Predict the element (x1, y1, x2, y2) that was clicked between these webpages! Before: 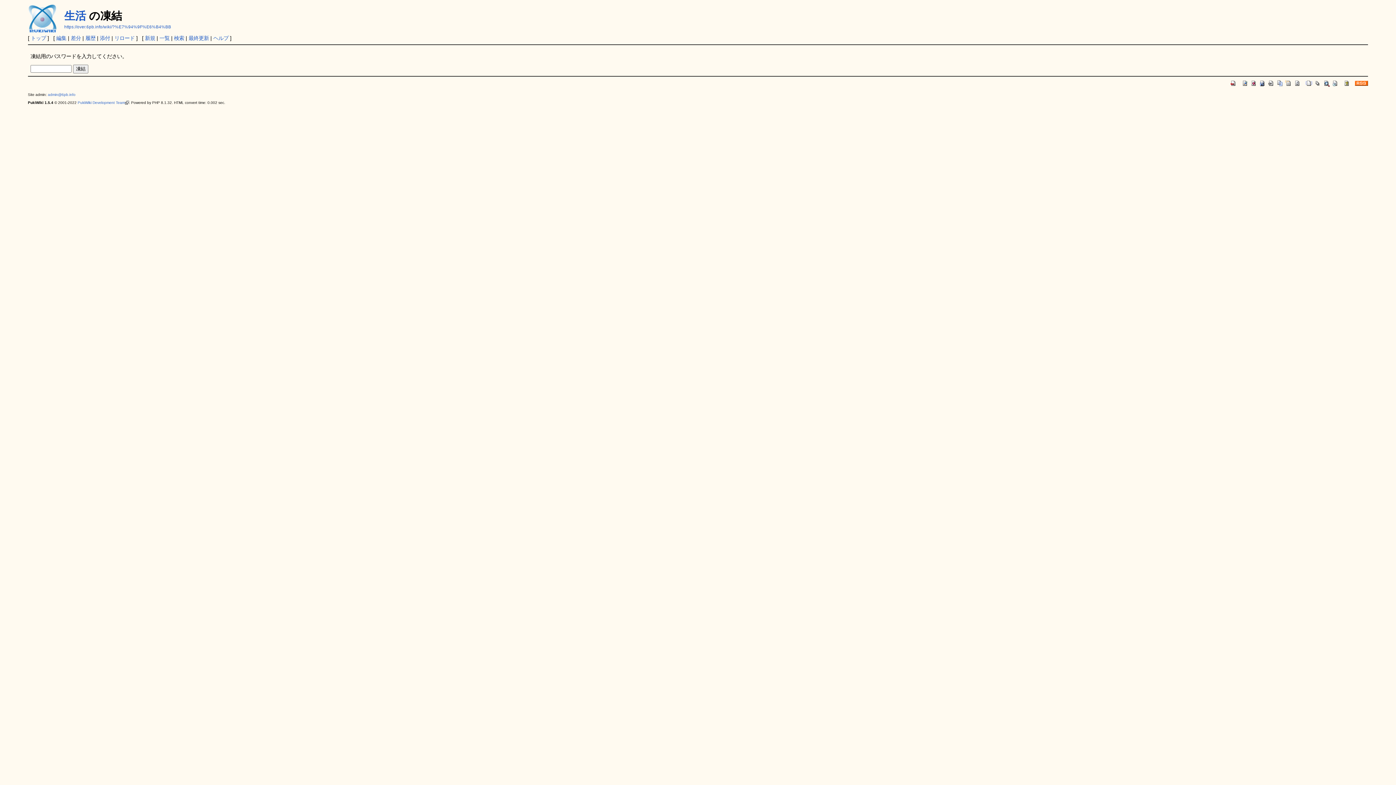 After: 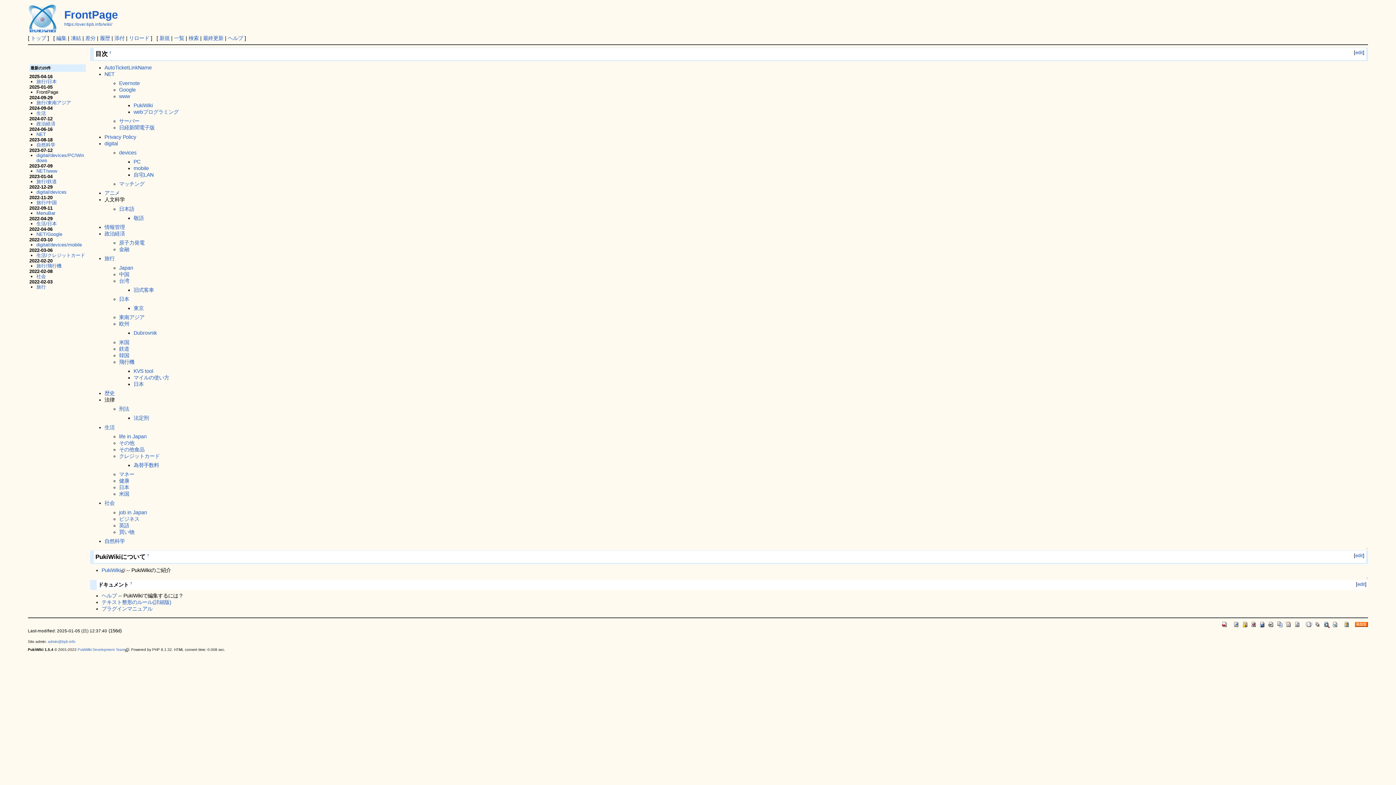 Action: label: admin@6pb.info bbox: (47, 92, 75, 96)